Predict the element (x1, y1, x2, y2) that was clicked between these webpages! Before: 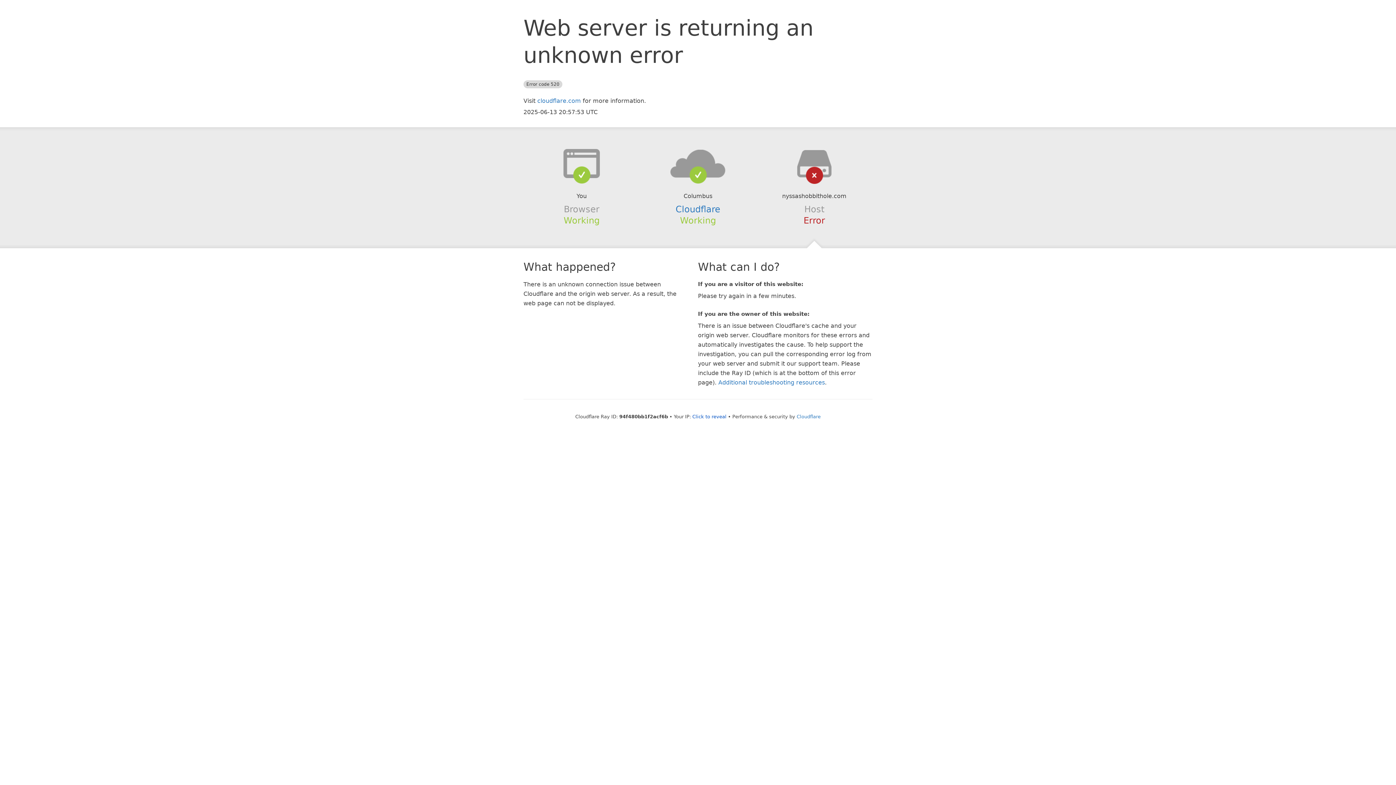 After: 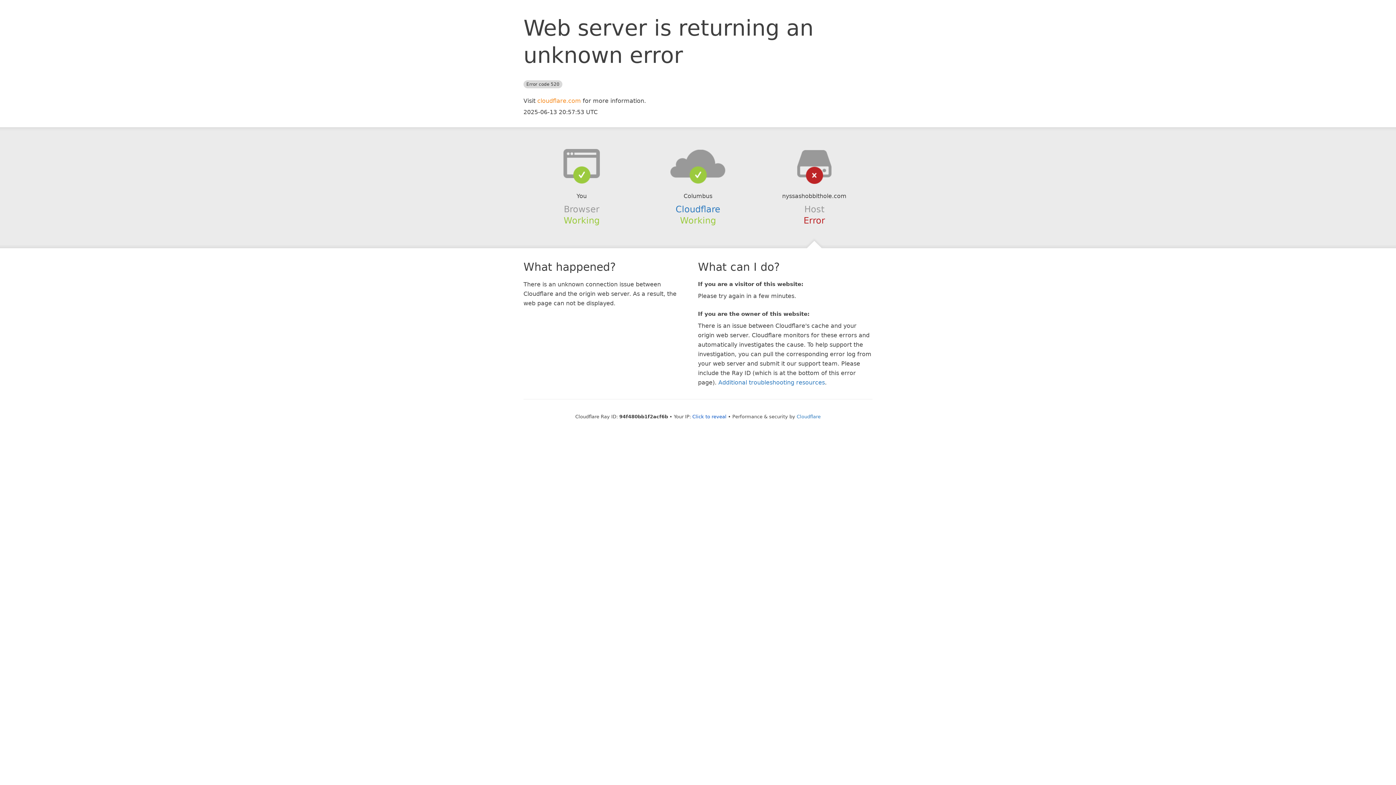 Action: label: cloudflare.com bbox: (537, 97, 581, 104)